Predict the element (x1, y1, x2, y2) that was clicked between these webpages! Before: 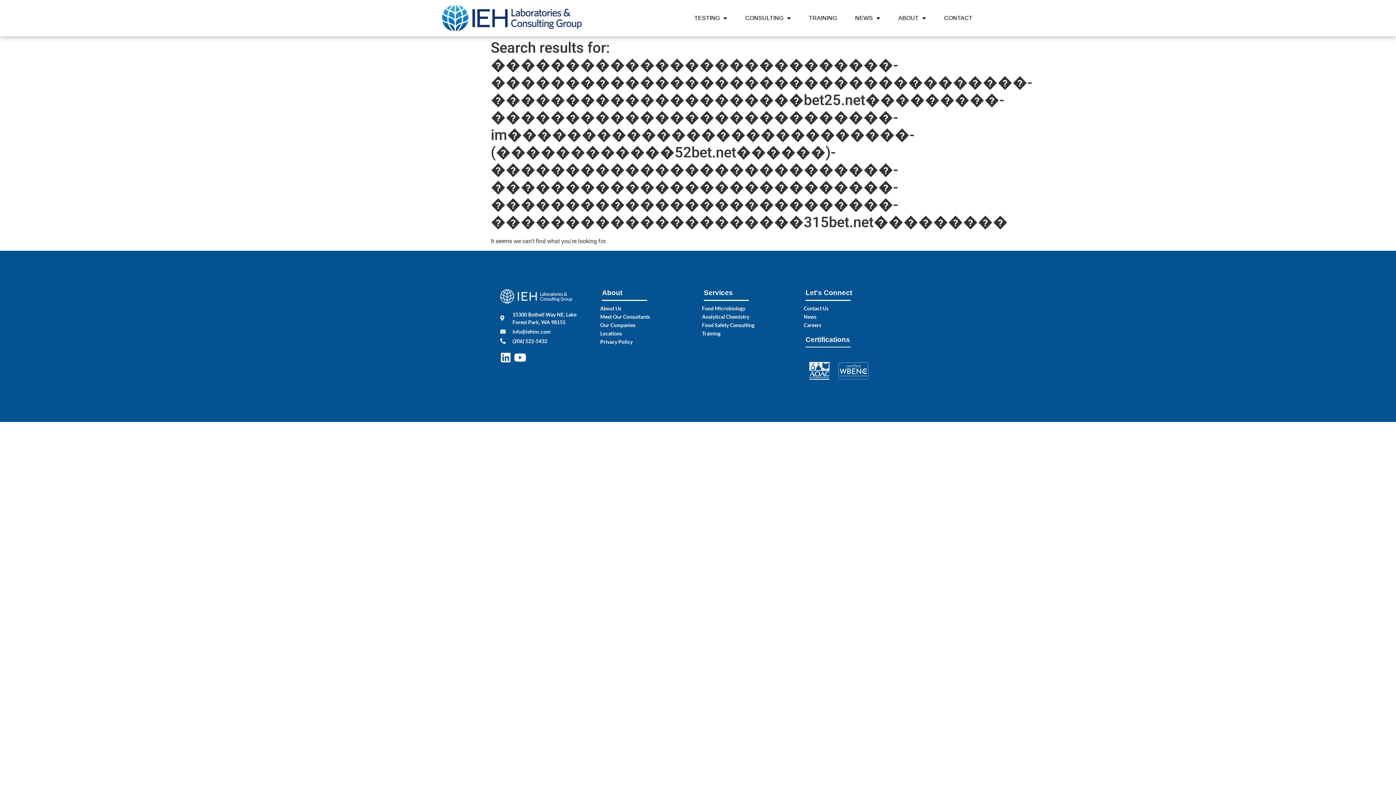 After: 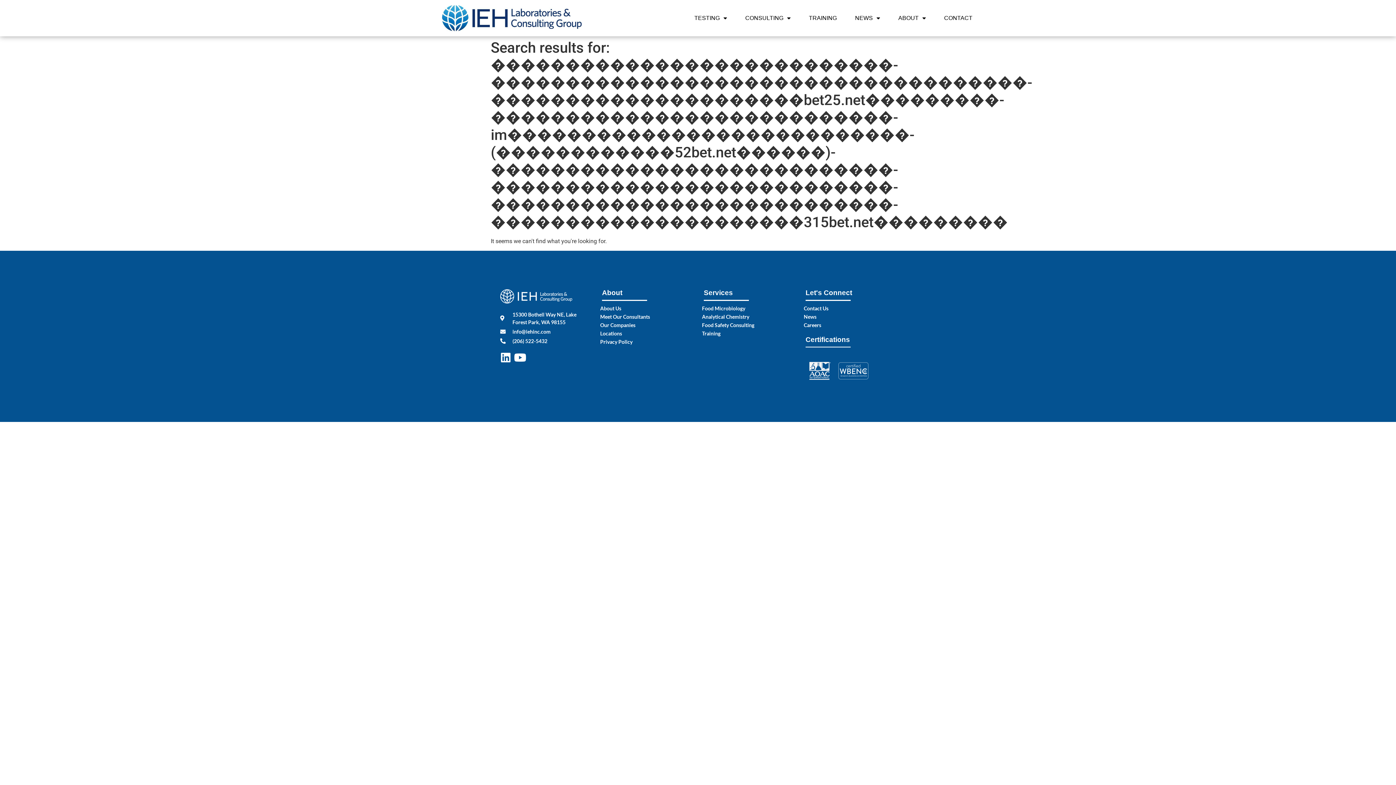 Action: label: Our Companies bbox: (600, 321, 692, 329)